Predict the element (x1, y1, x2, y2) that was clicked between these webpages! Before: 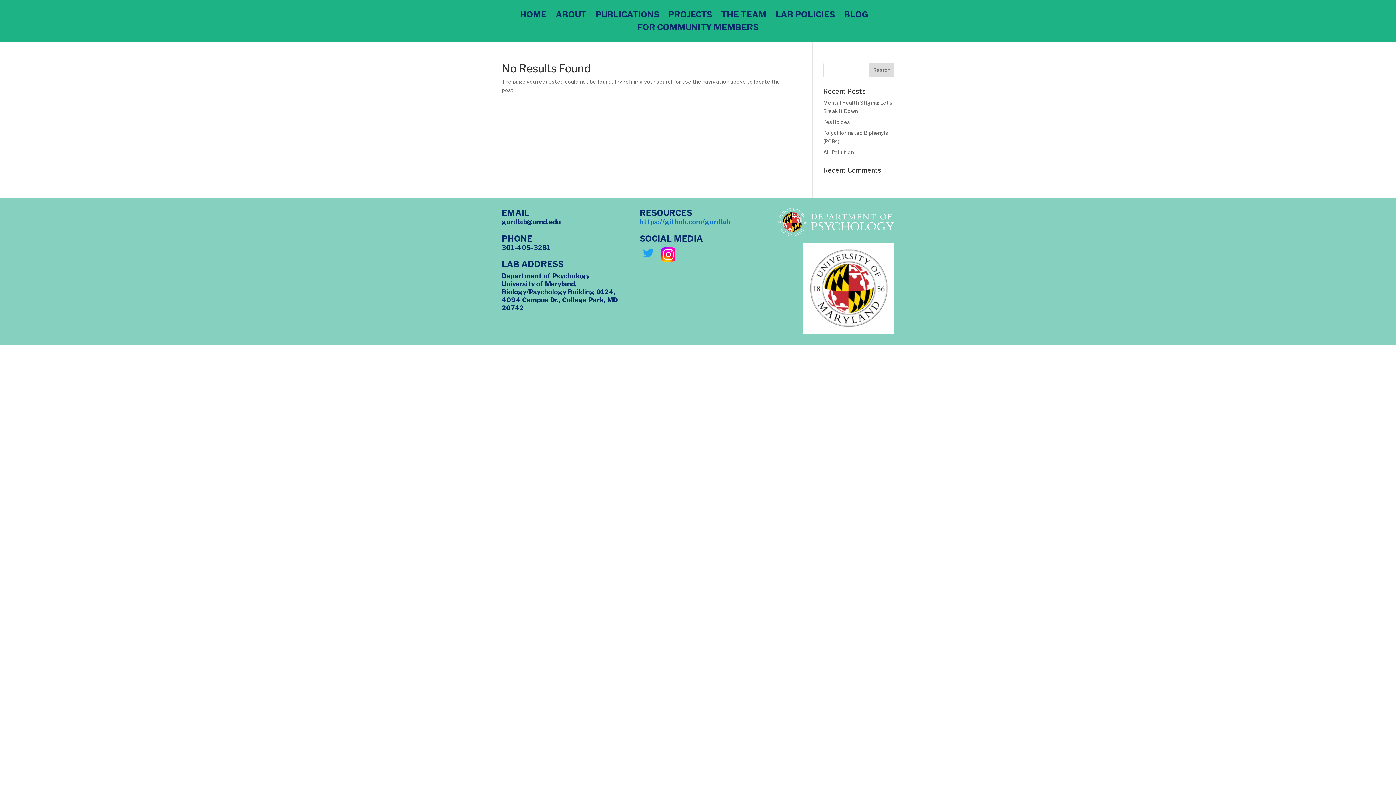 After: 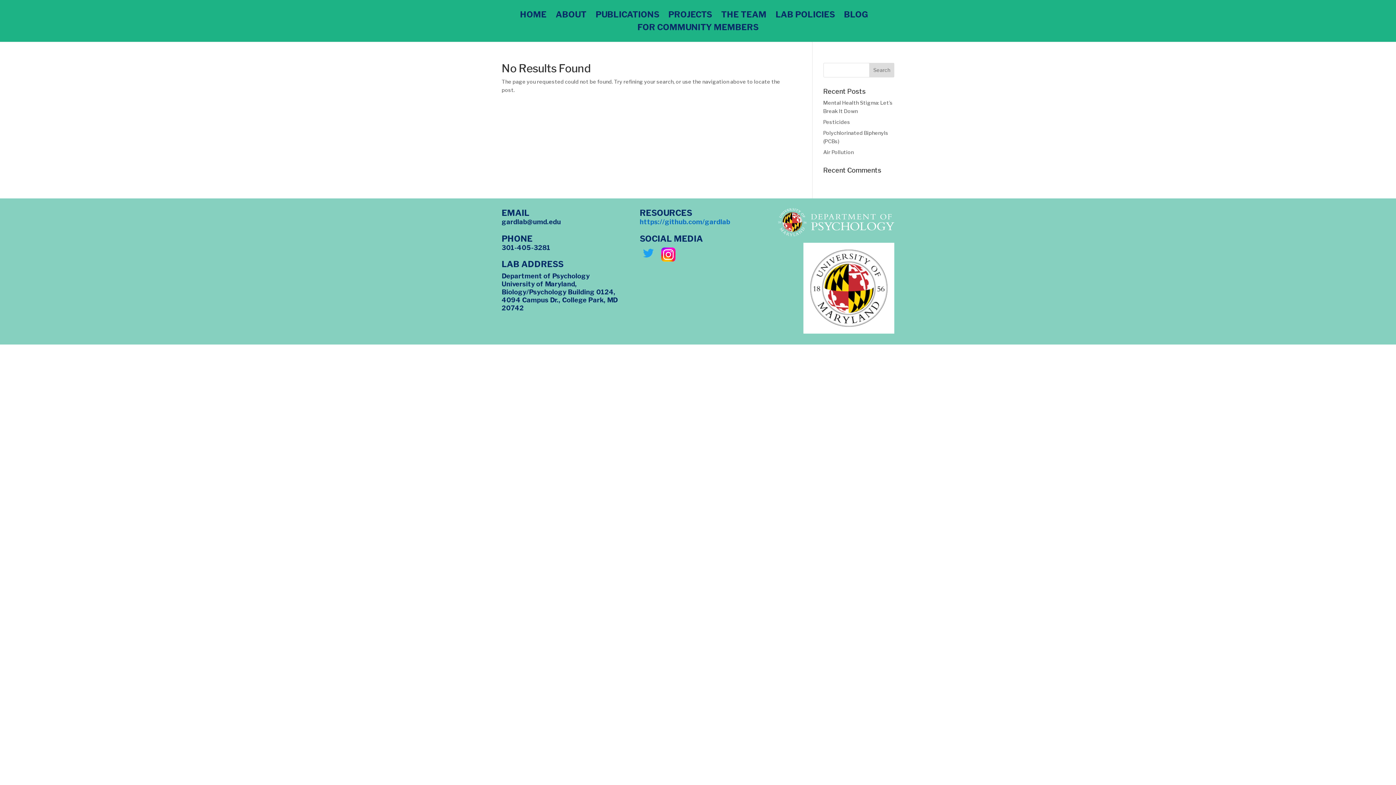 Action: bbox: (661, 255, 675, 263)